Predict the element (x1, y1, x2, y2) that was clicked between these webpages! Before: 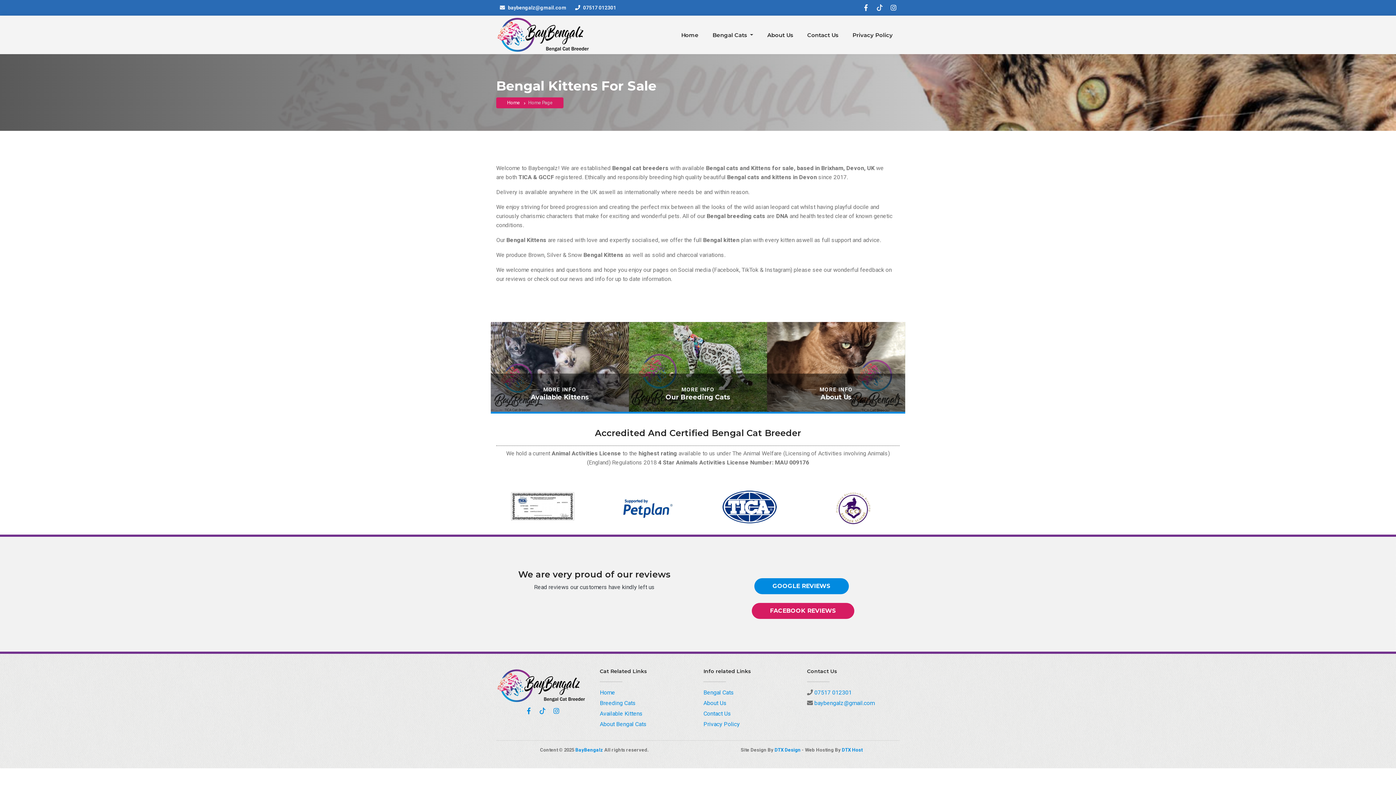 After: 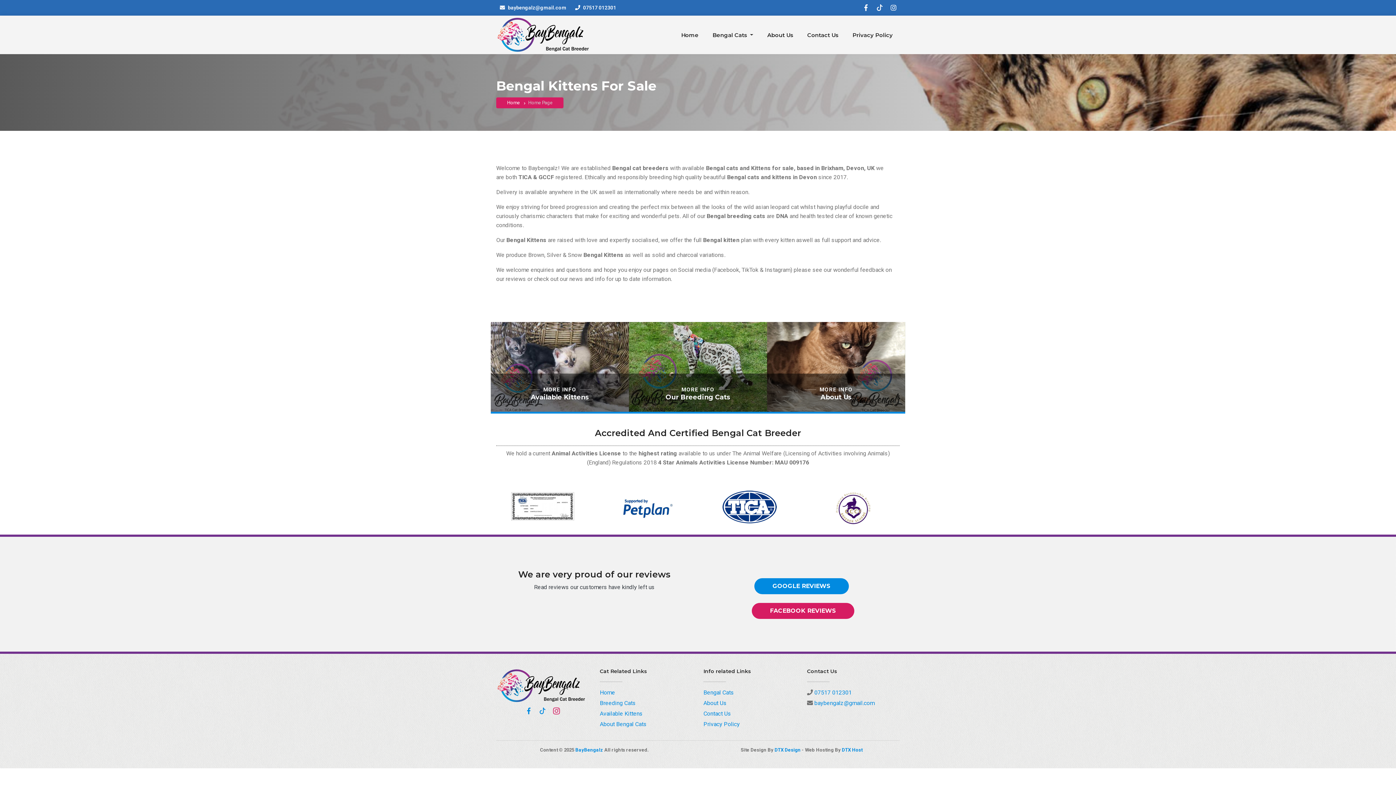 Action: bbox: (550, 703, 562, 718)